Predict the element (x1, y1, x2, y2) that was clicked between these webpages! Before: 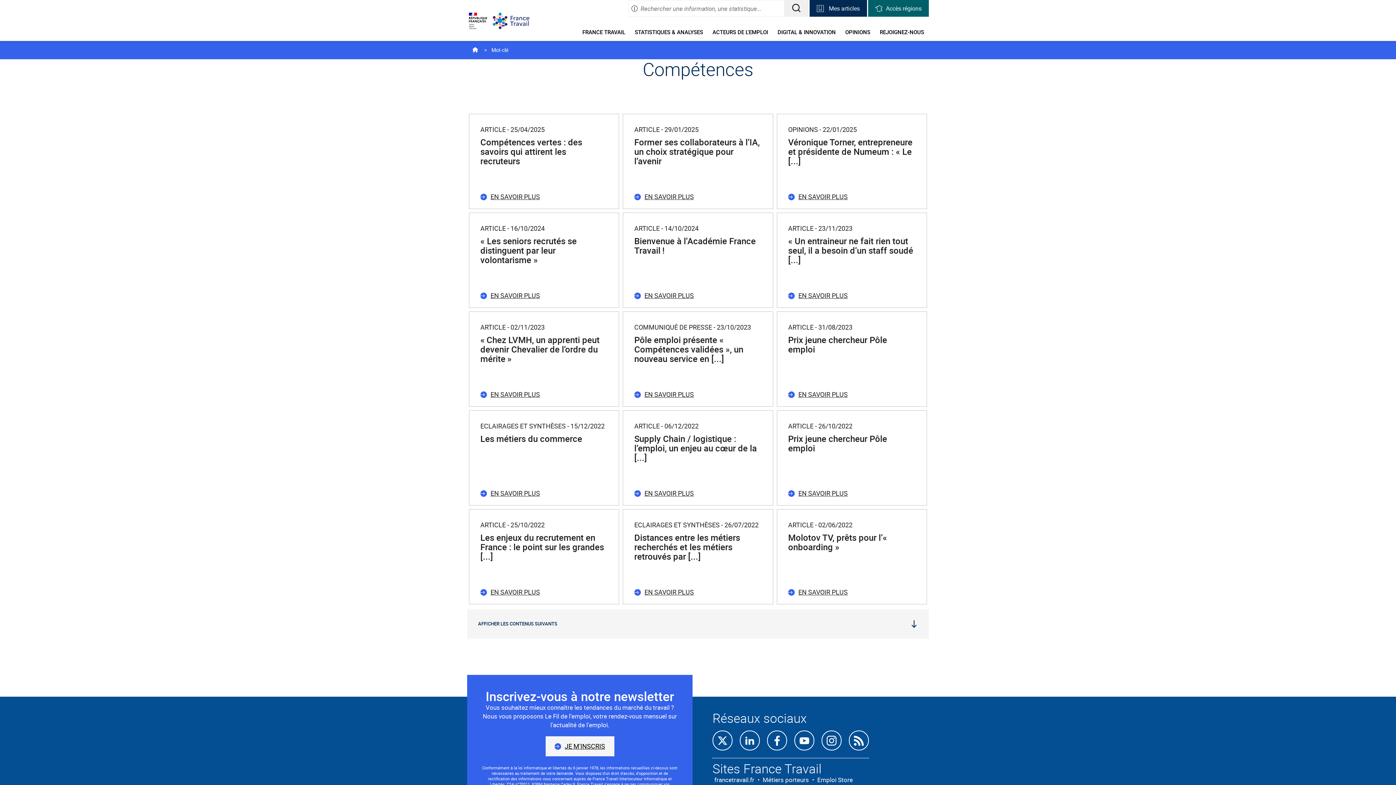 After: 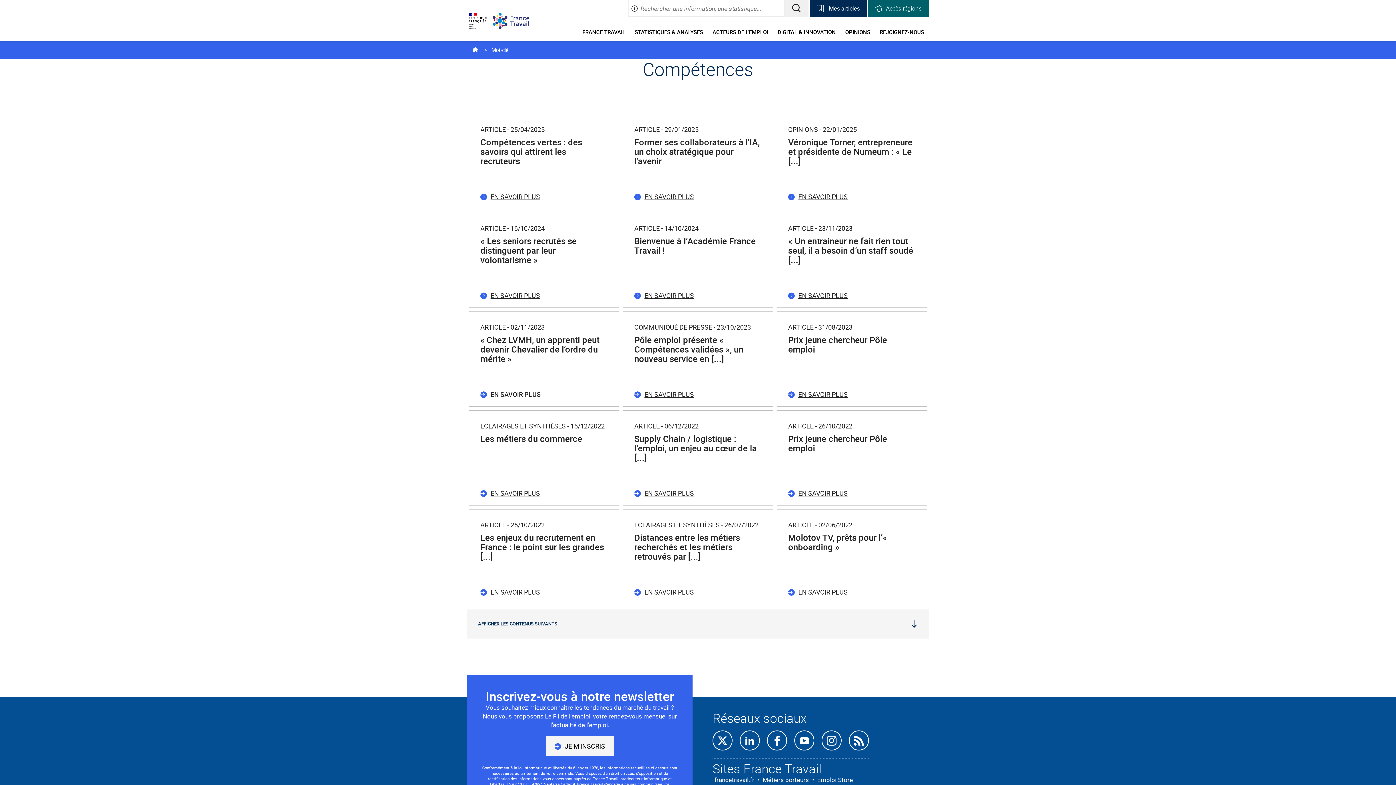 Action: label: EN SAVOIR PLUS bbox: (490, 390, 540, 398)